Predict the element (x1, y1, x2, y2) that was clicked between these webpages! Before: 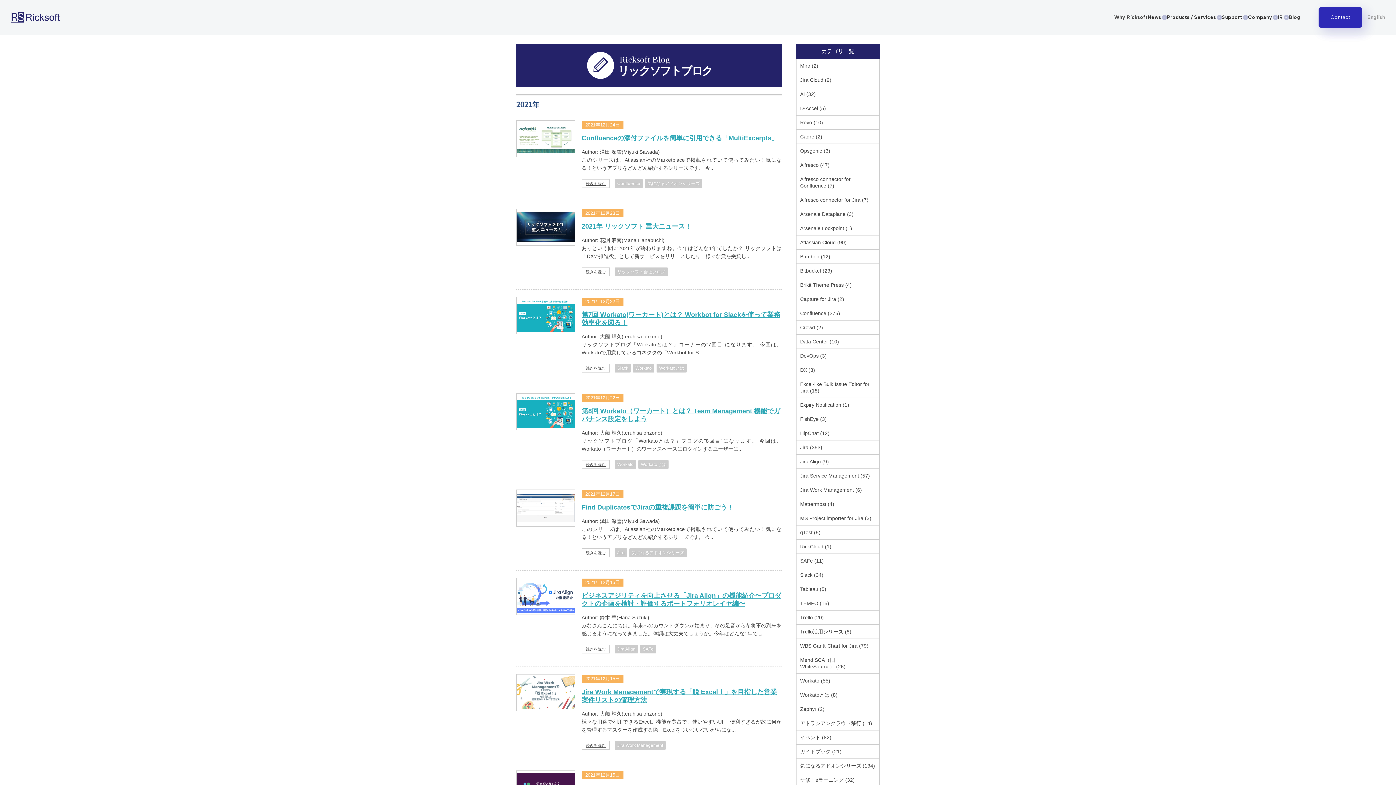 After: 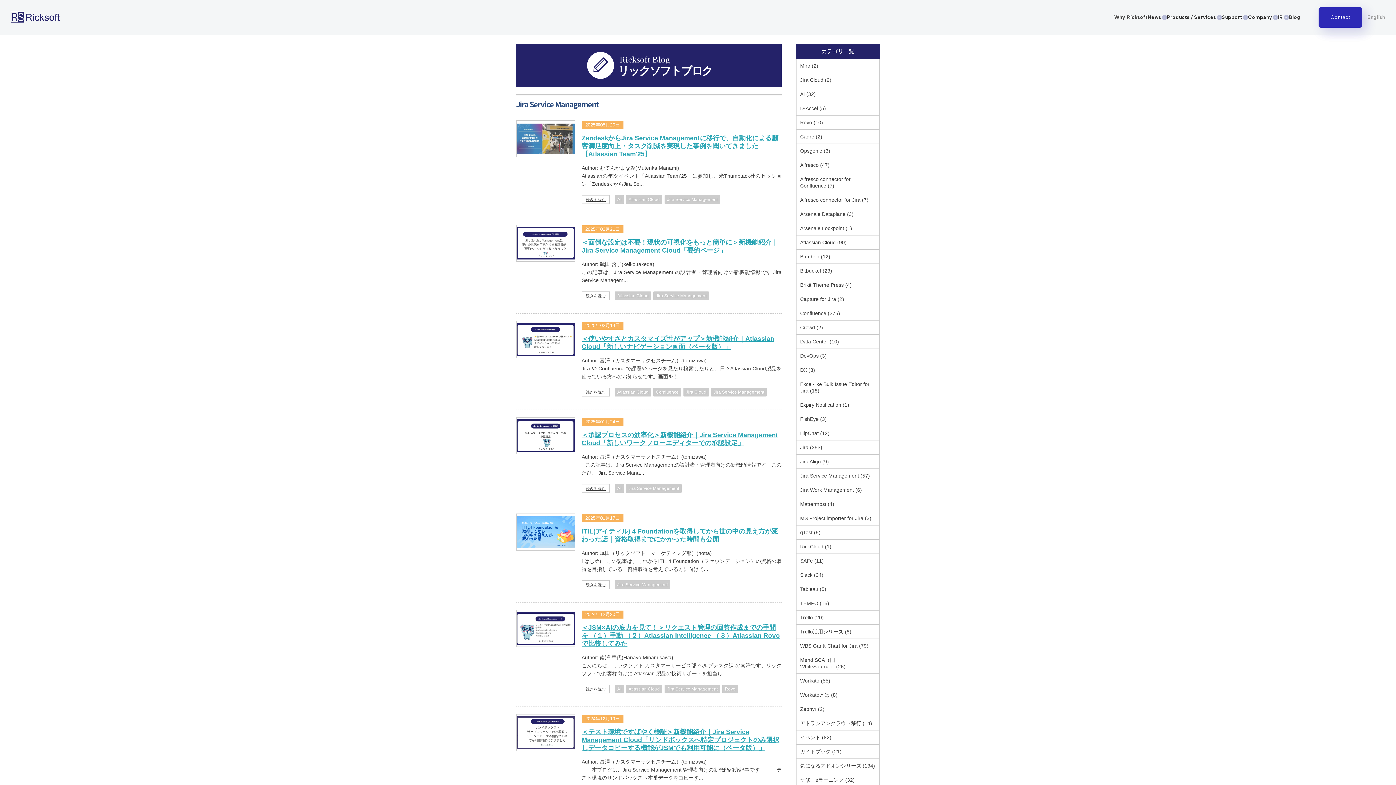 Action: bbox: (796, 469, 879, 482) label: Jira Service Management (57)